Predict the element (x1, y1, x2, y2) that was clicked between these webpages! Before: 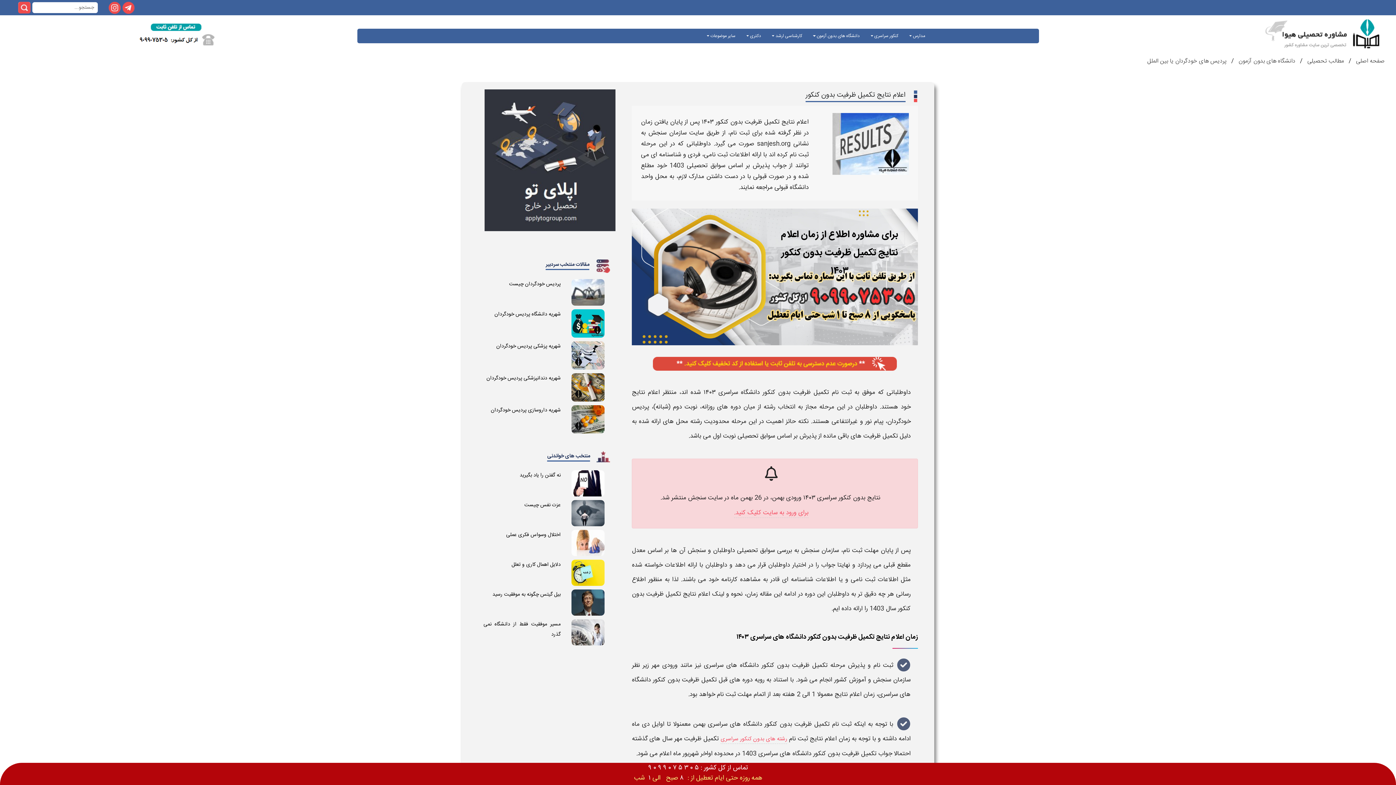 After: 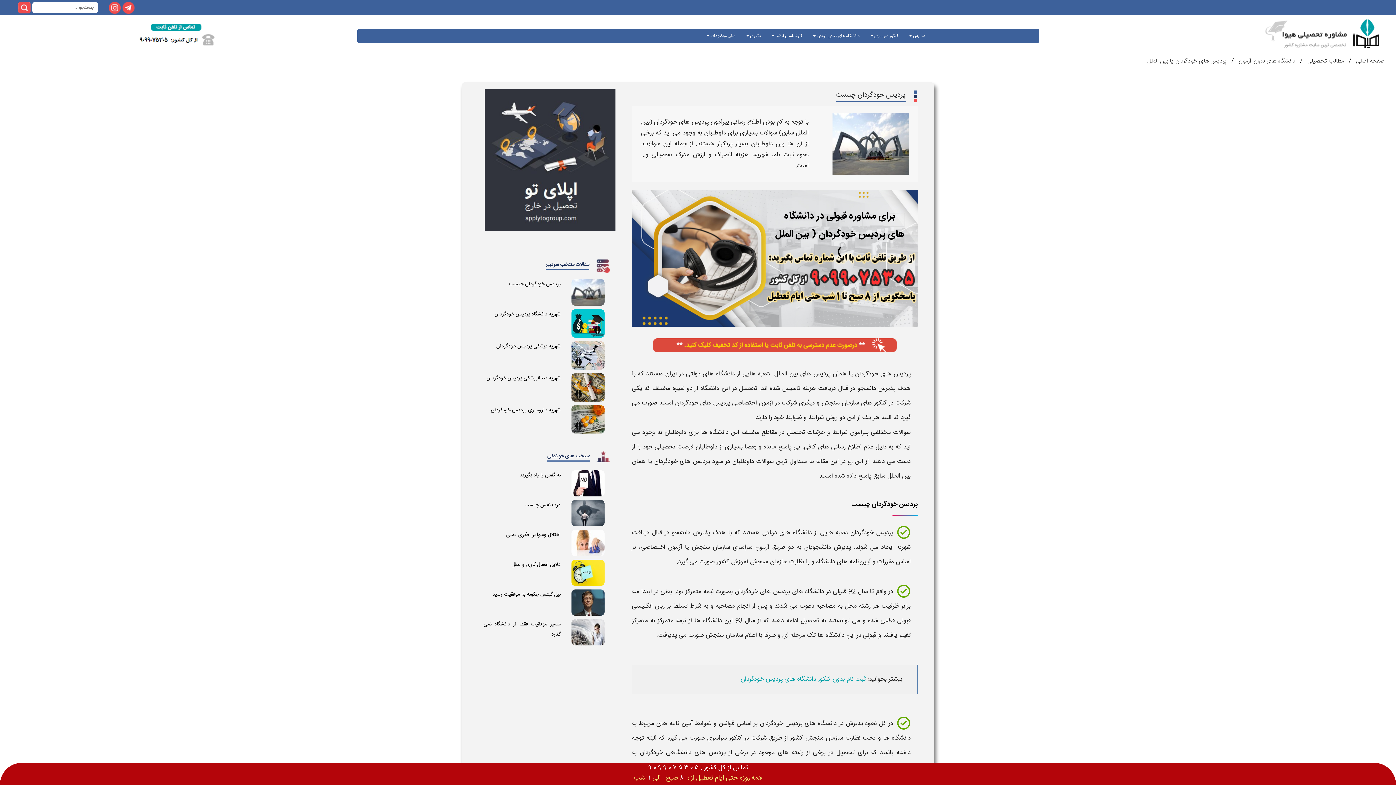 Action: bbox: (571, 286, 604, 295)